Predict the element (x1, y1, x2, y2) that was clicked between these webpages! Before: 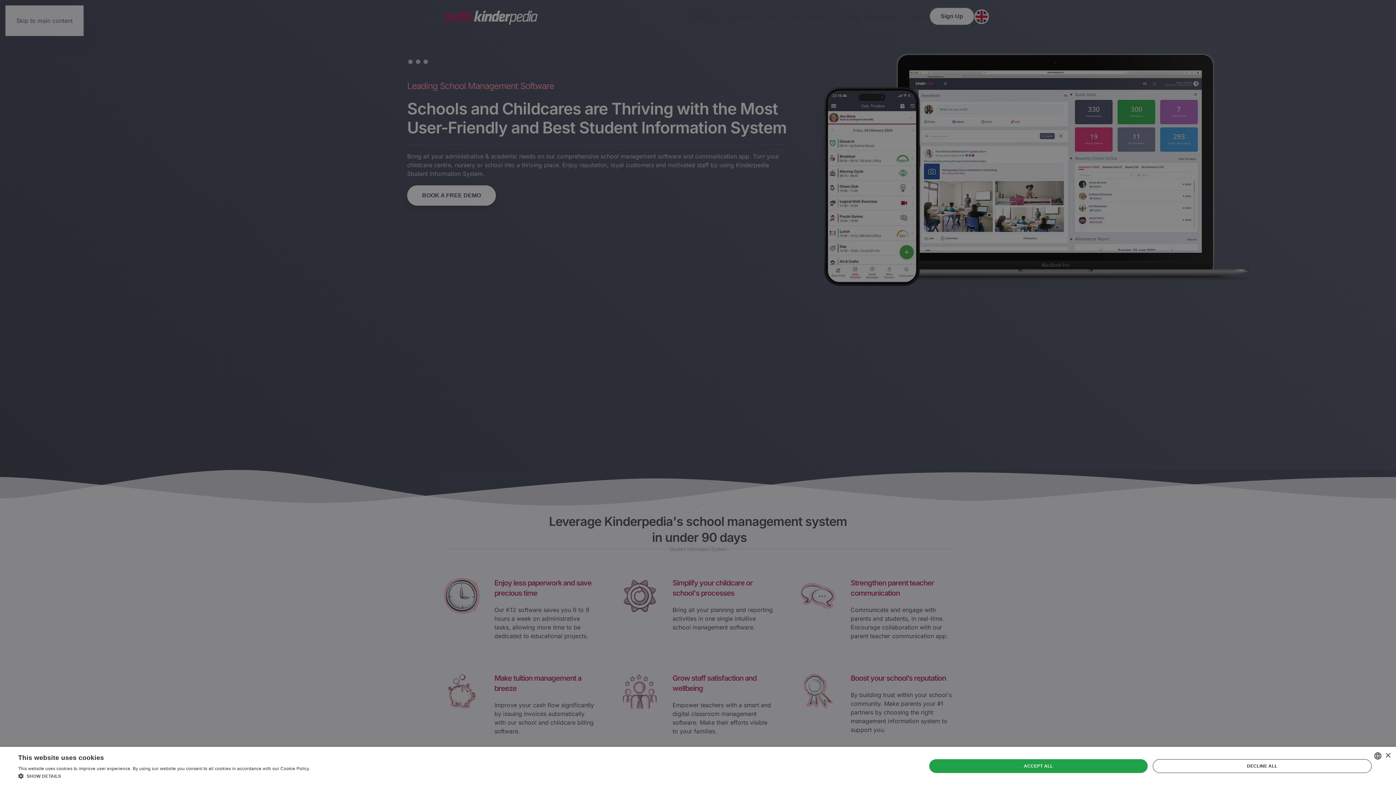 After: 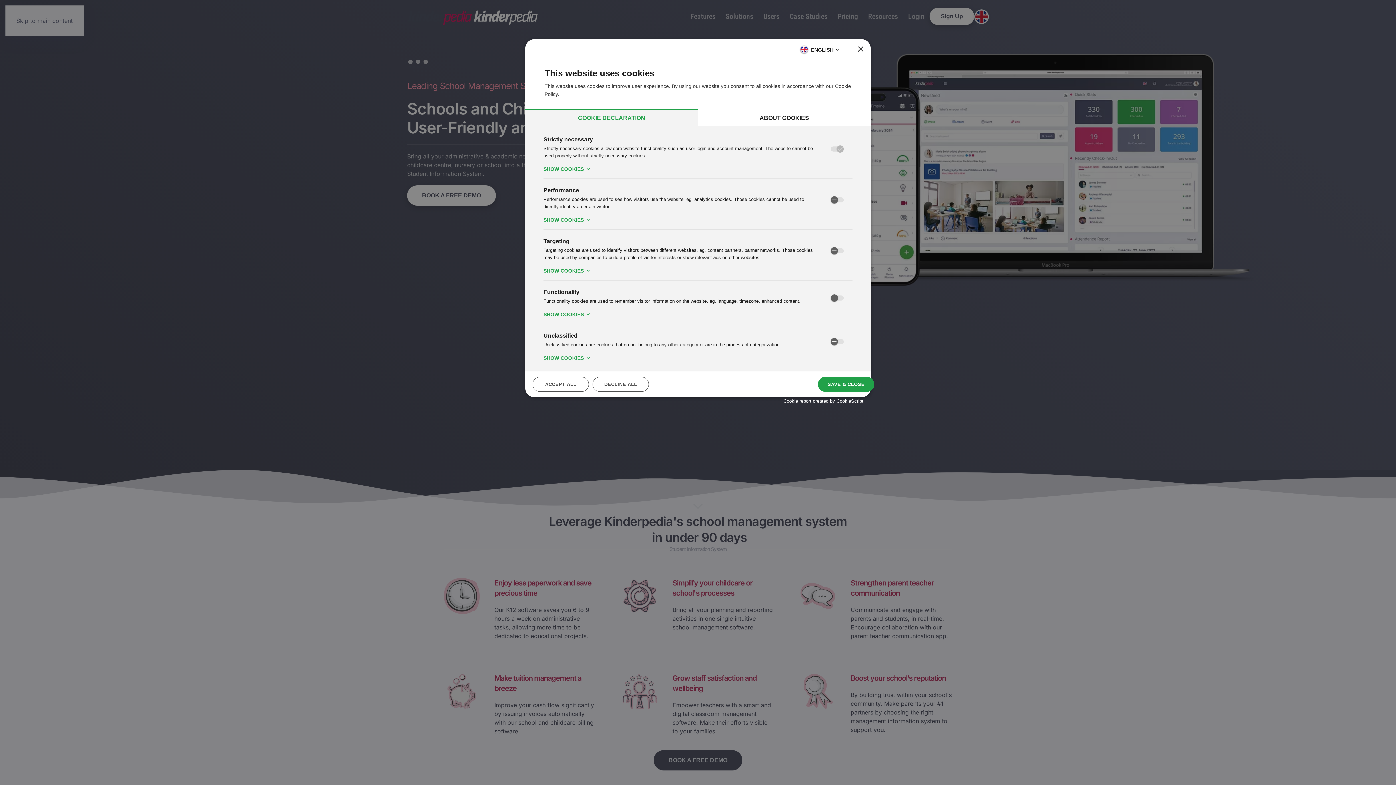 Action: bbox: (18, 772, 310, 780) label:  SHOW DETAILS